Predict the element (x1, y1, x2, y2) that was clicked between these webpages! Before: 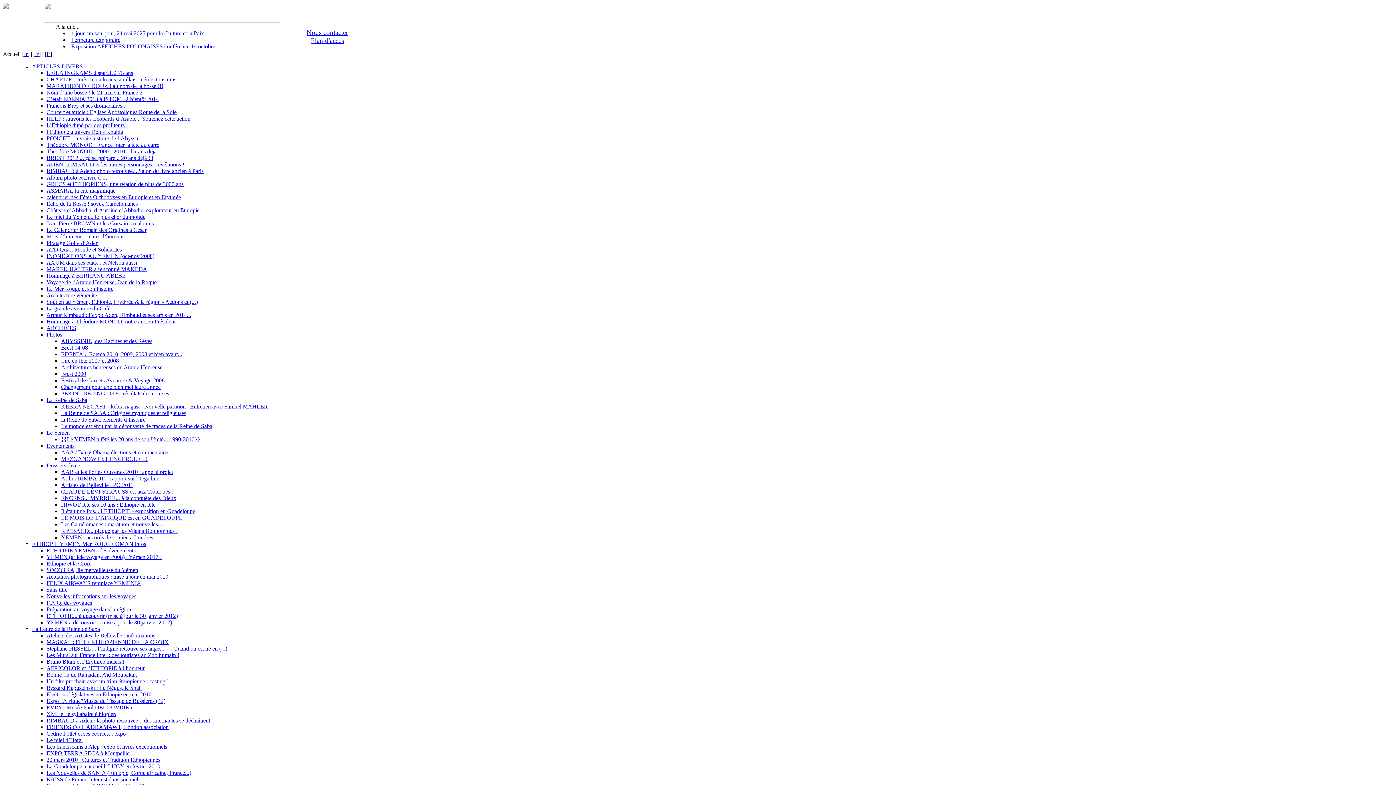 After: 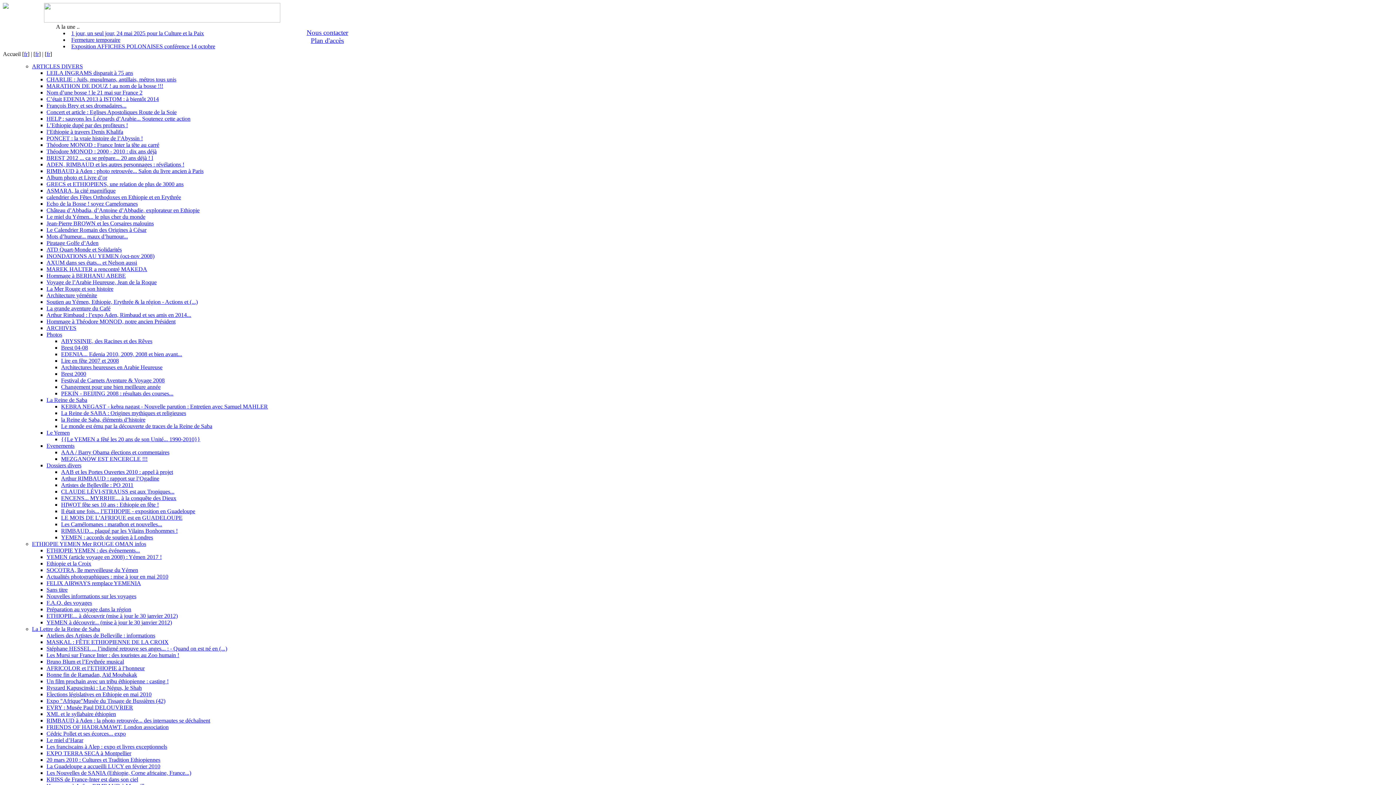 Action: label: fr bbox: (24, 50, 27, 57)